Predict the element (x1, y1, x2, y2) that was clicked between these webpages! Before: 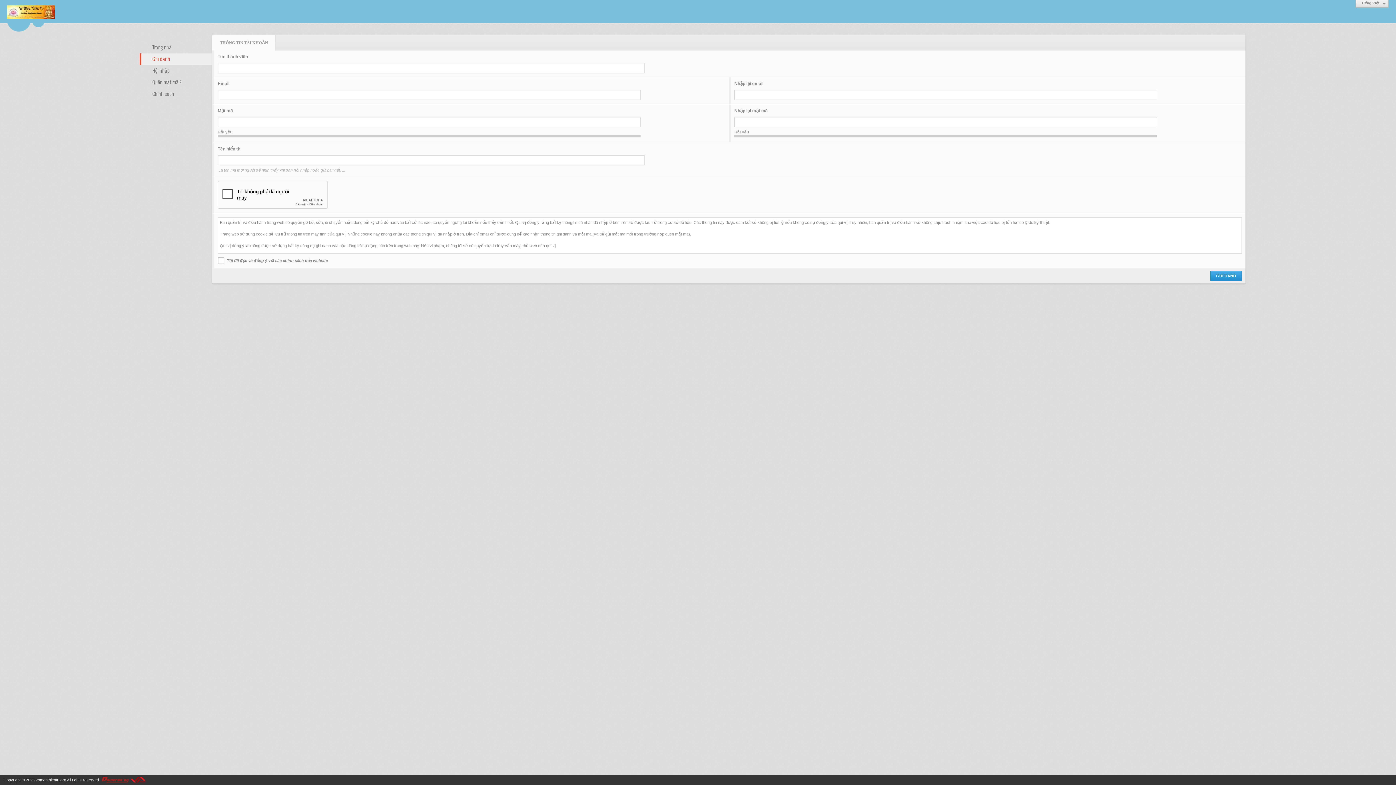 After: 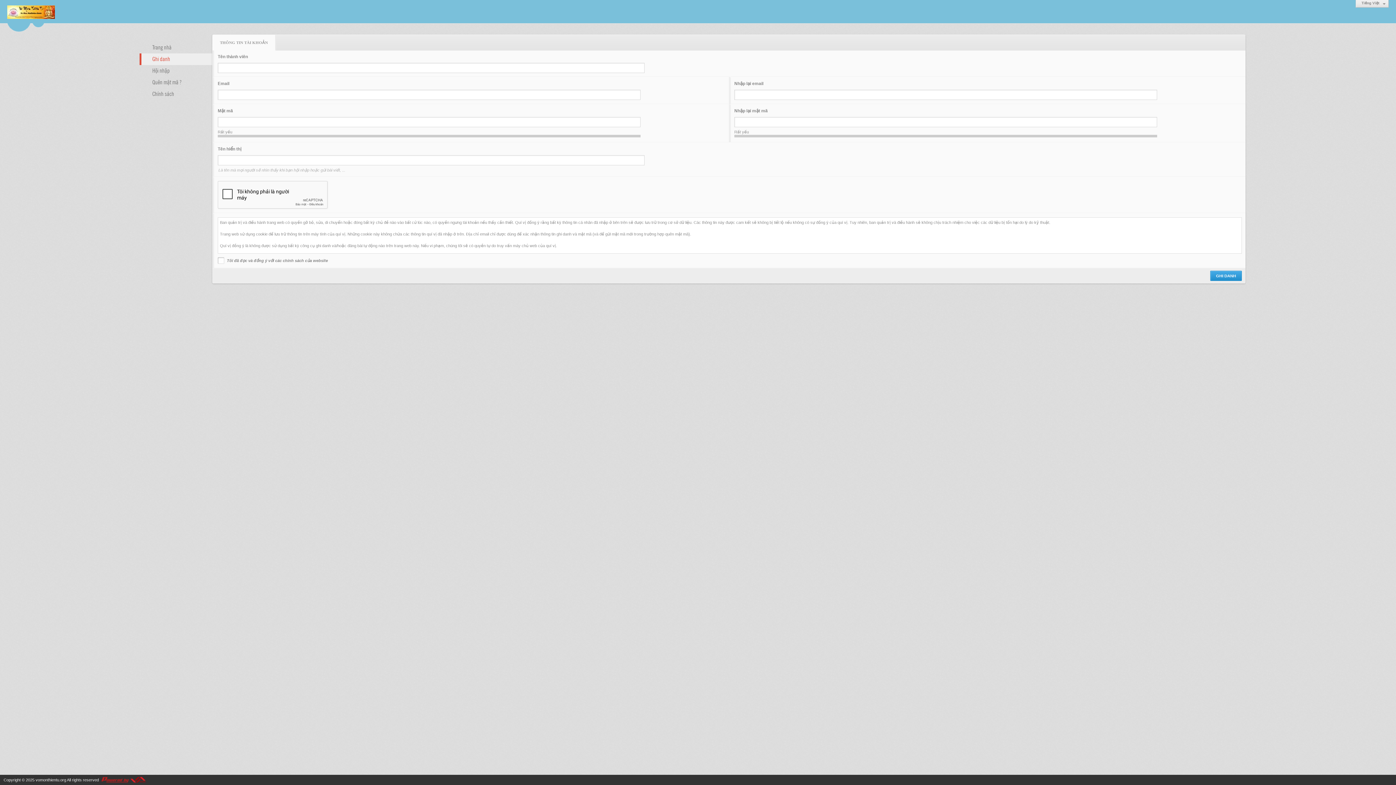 Action: label: vomonthientu.org bbox: (35, 778, 66, 782)